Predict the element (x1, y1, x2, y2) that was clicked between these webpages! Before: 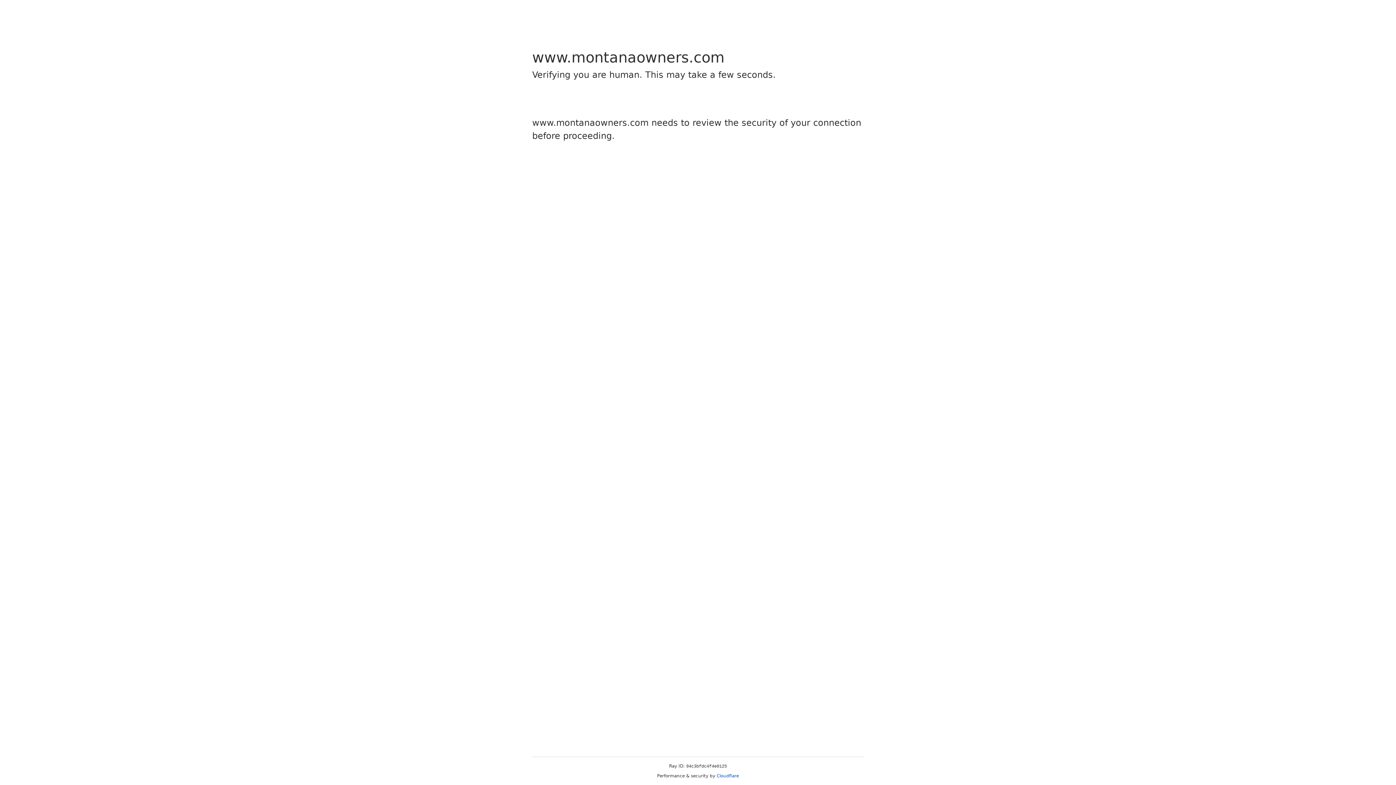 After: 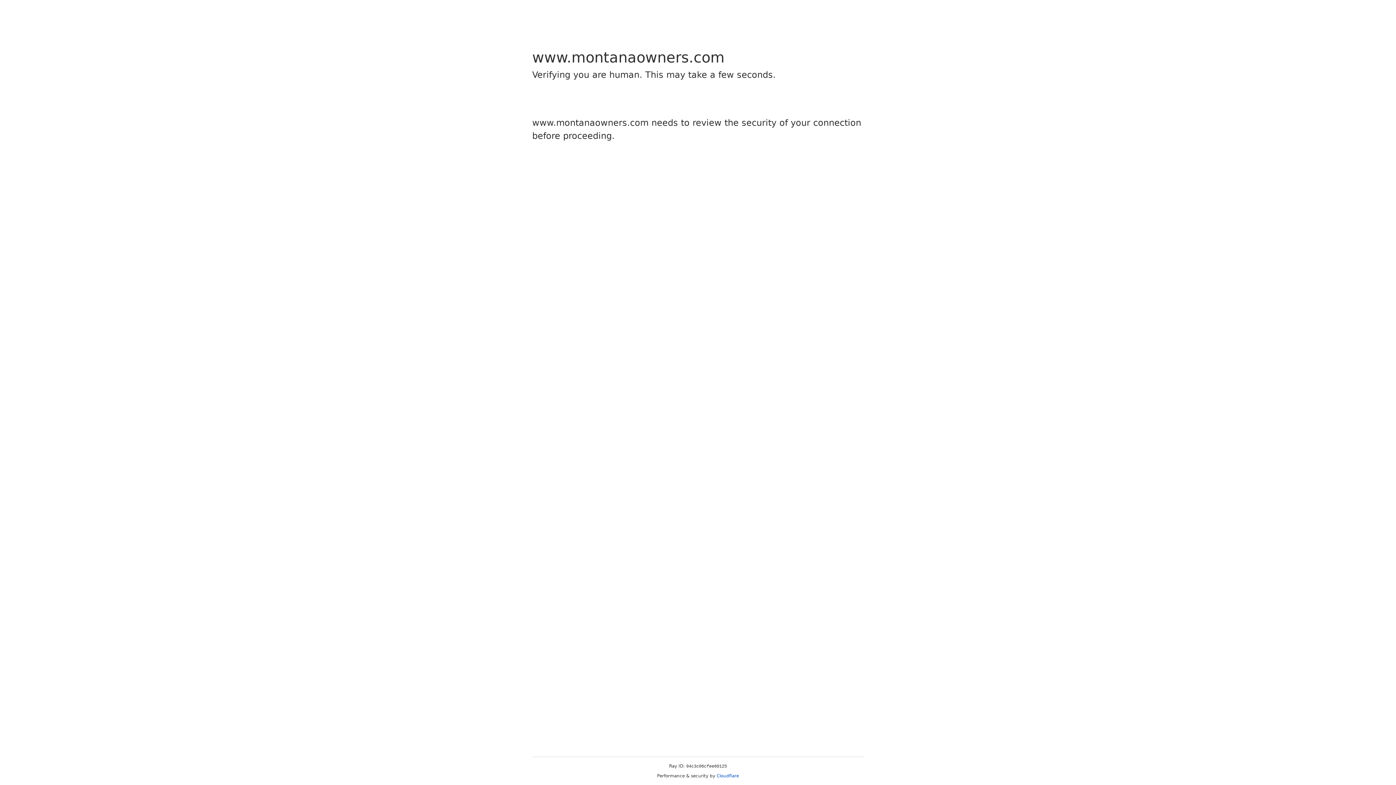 Action: bbox: (716, 773, 739, 778) label: Cloudflare